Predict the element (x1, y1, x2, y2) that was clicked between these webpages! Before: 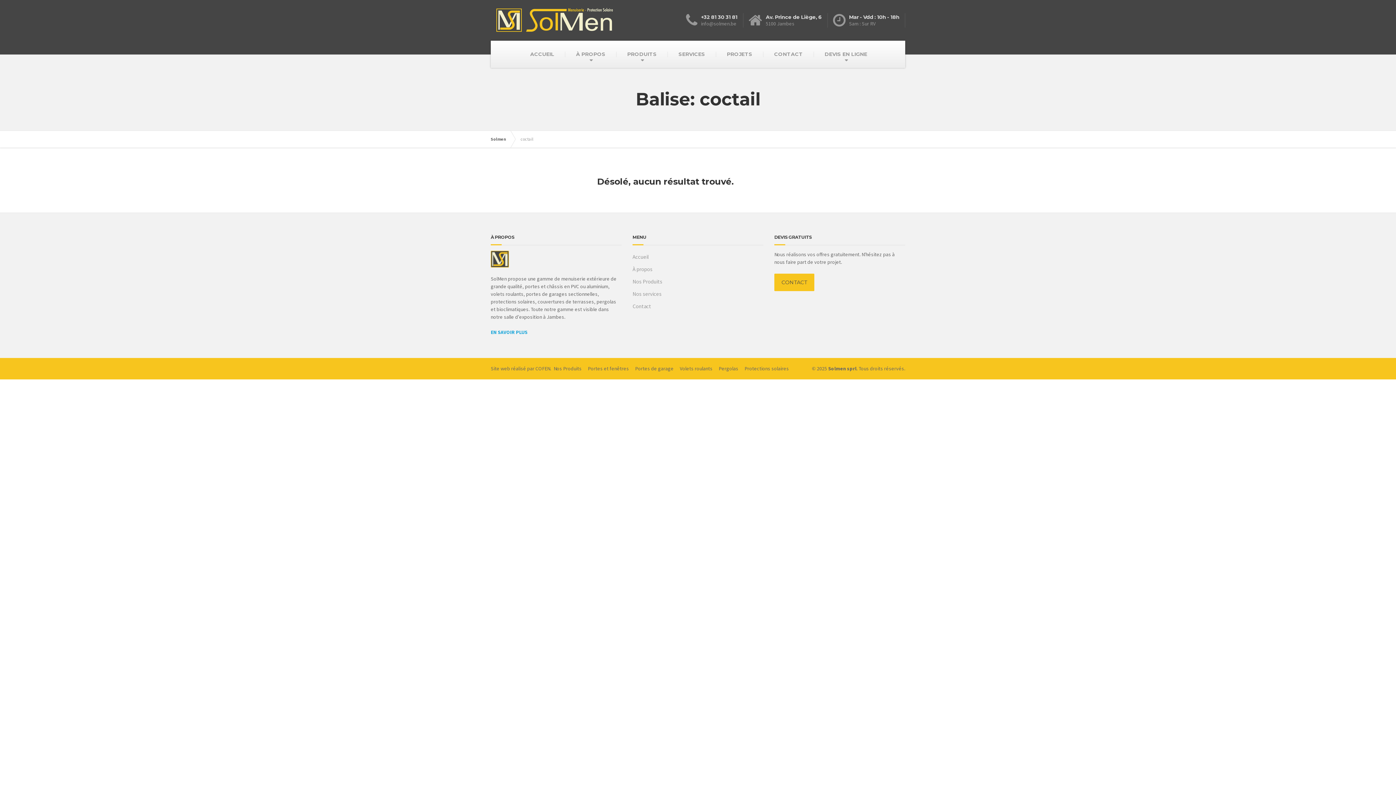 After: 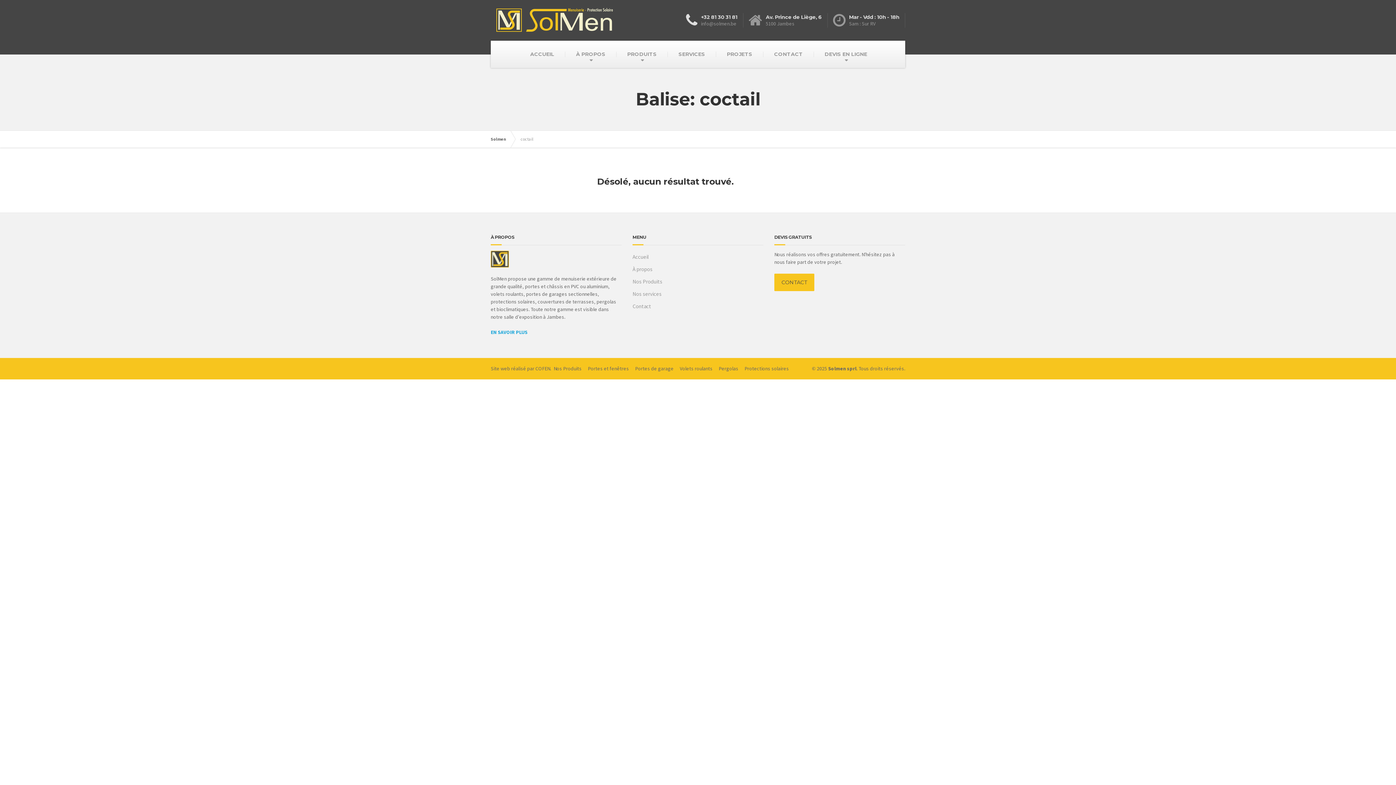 Action: bbox: (686, 13, 743, 27) label: +32 81 30 31 81
info@solmen.be